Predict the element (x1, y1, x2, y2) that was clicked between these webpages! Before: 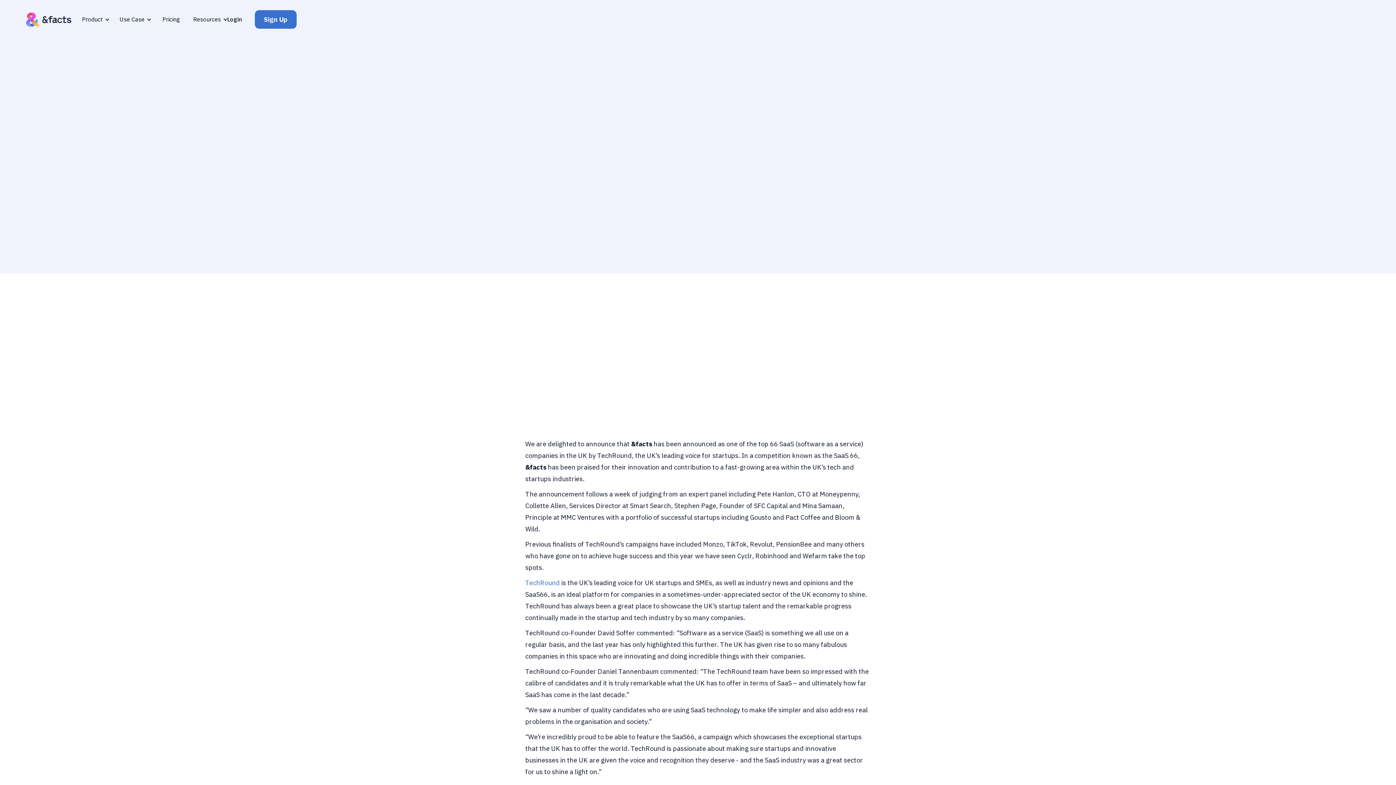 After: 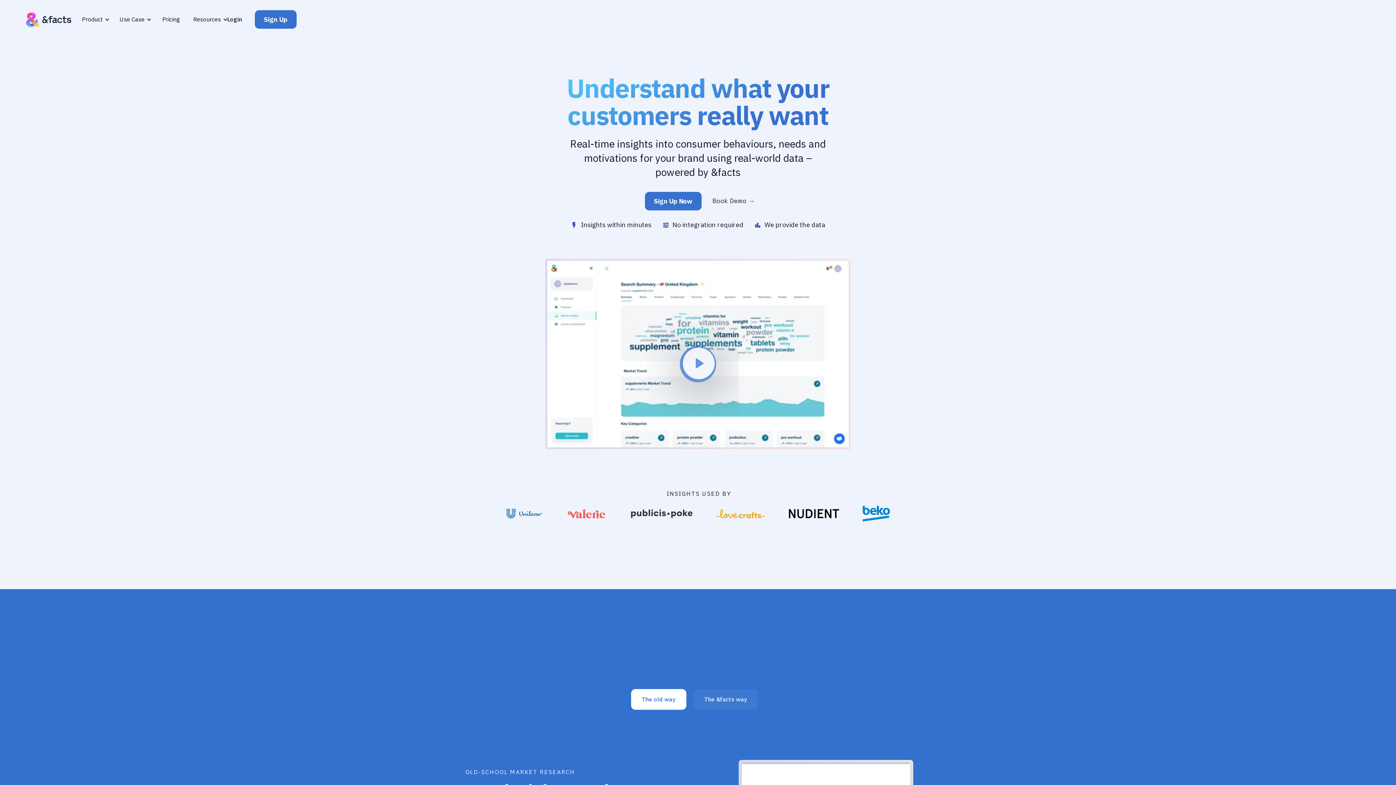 Action: bbox: (21, 12, 75, 26)